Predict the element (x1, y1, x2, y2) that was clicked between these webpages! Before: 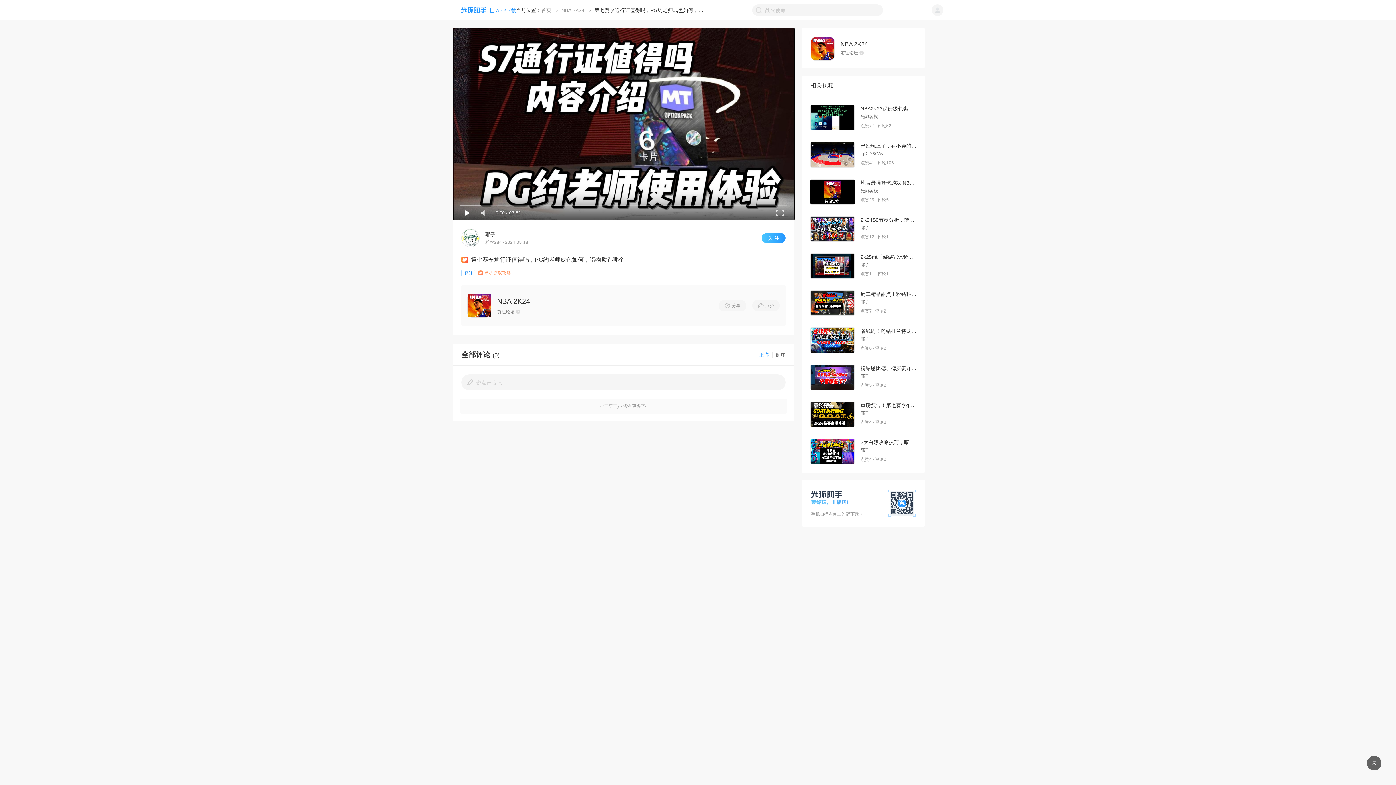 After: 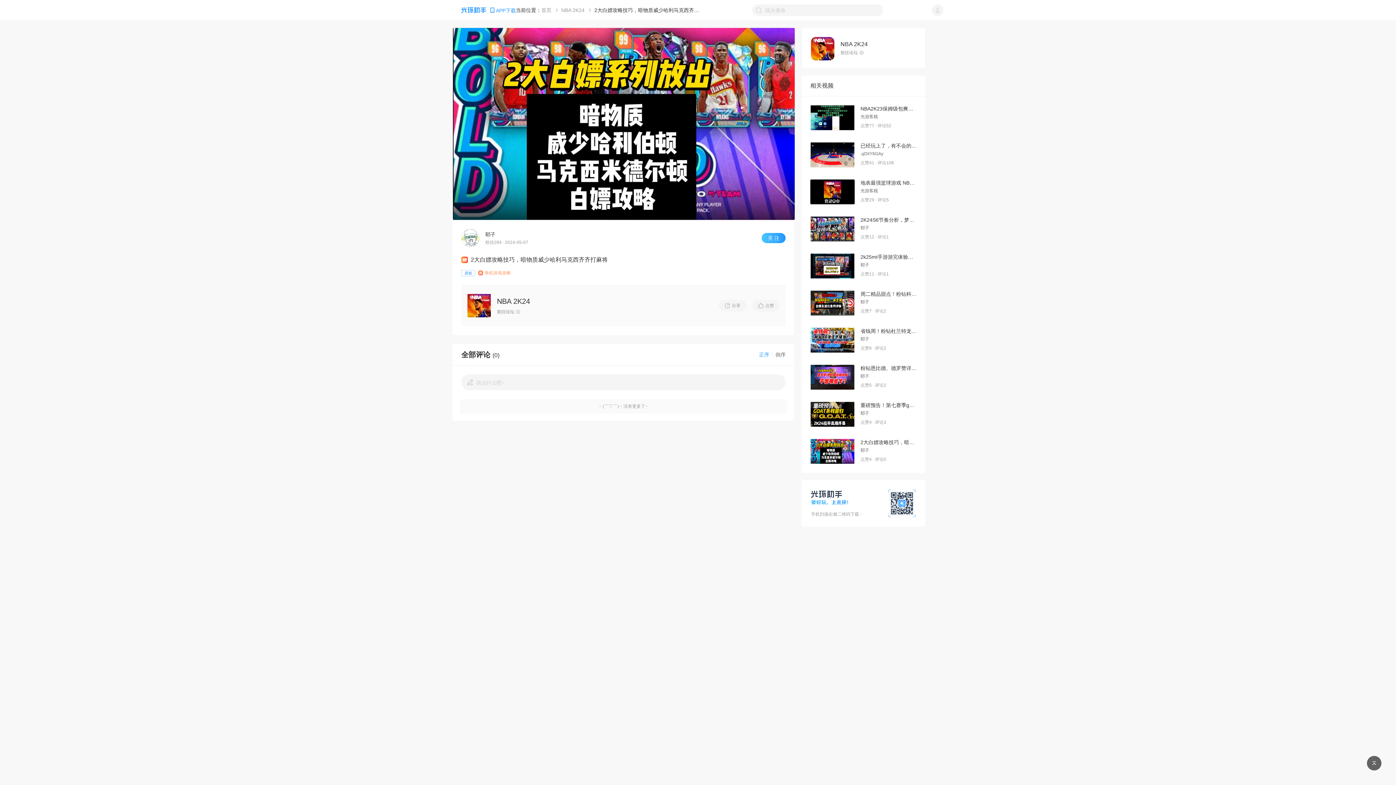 Action: label: 2大白嫖攻略技巧，暗物质威少哈利马克西齐齐打麻将
耶子
点赞4 · 评论0 bbox: (801, 433, 925, 470)